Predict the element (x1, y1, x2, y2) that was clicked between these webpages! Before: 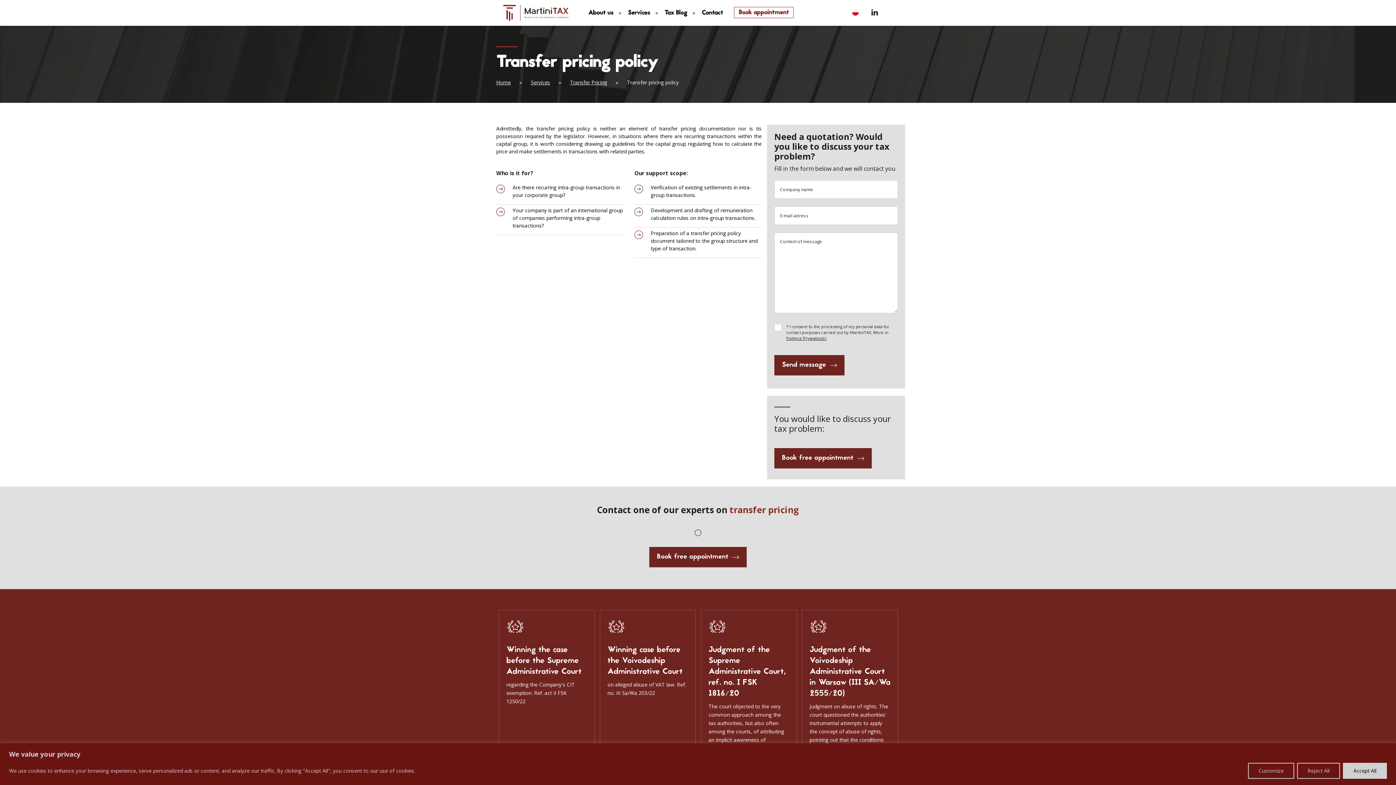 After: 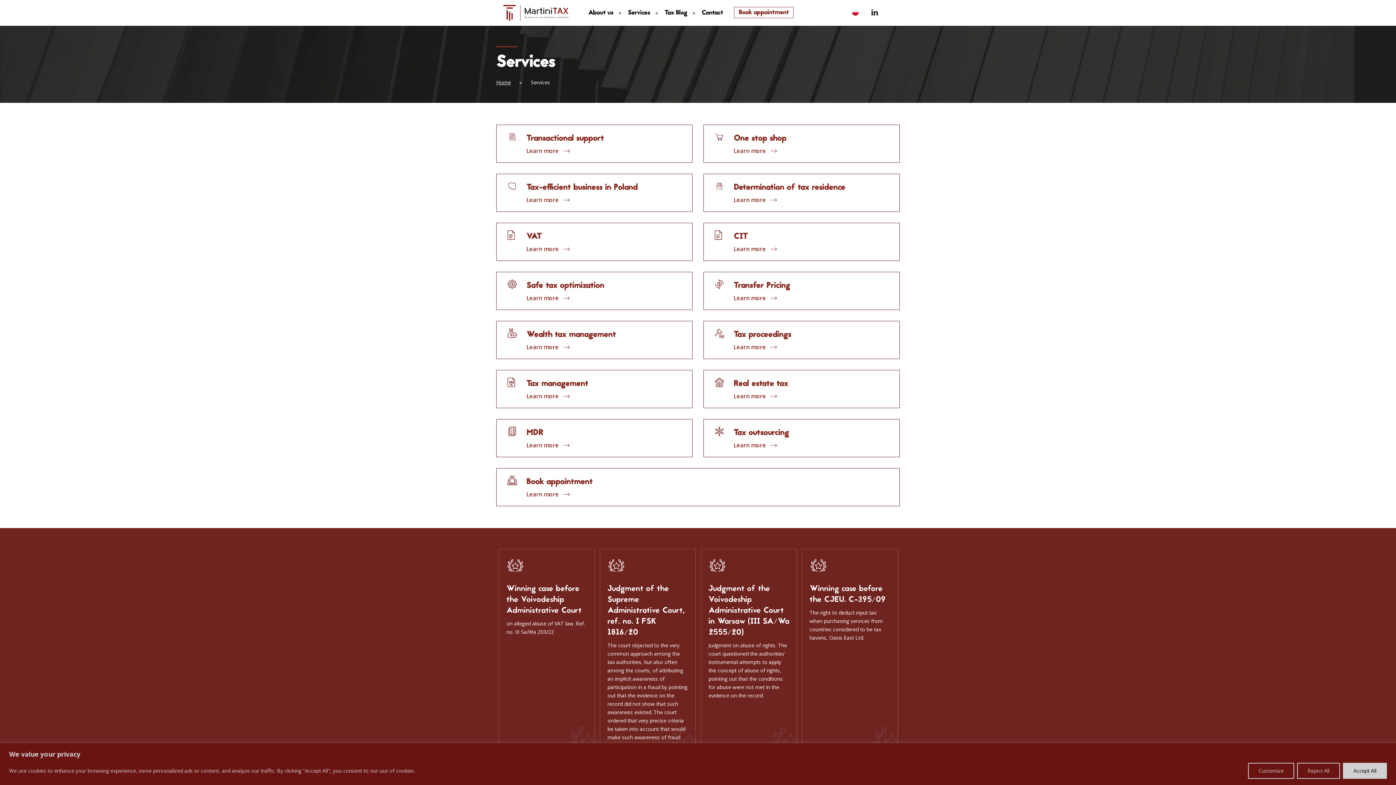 Action: label: Services bbox: (530, 78, 550, 85)